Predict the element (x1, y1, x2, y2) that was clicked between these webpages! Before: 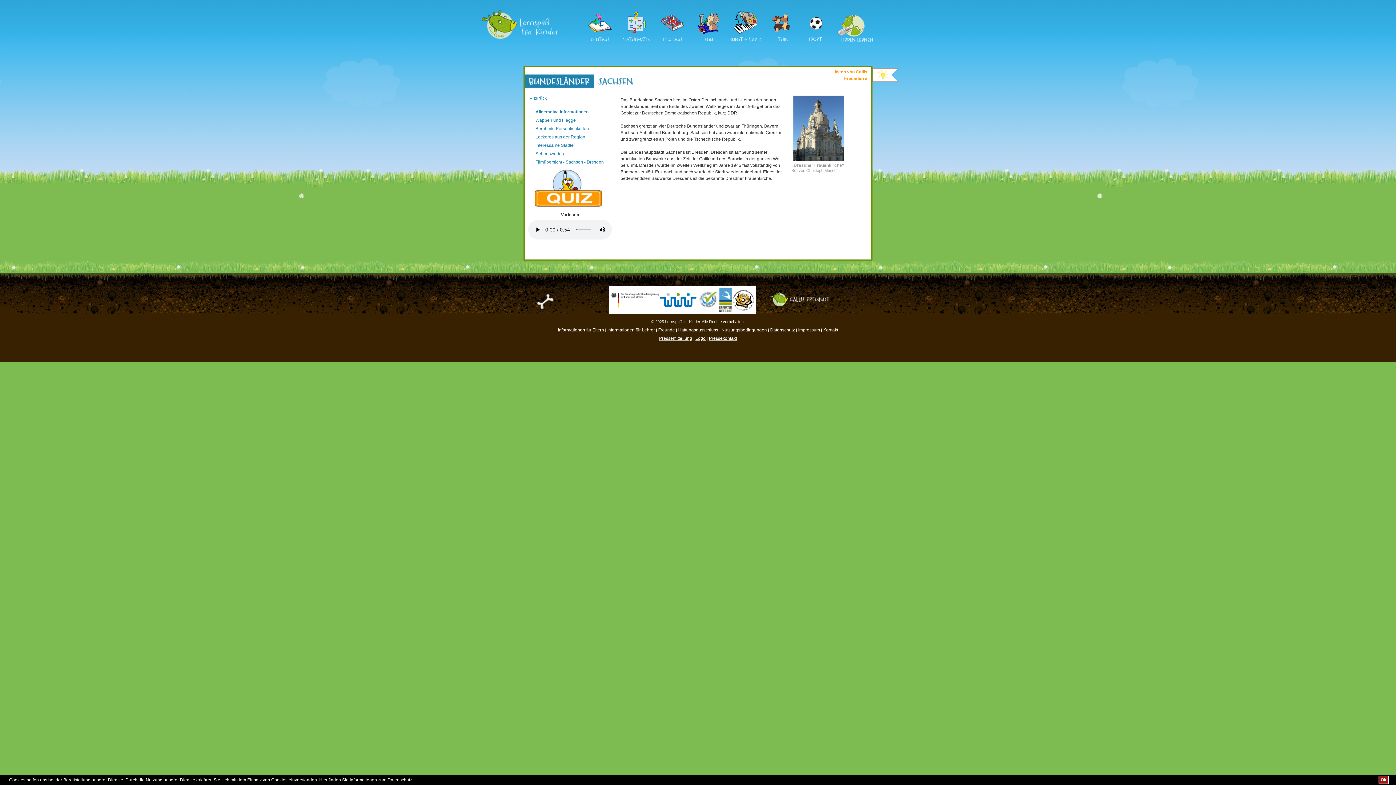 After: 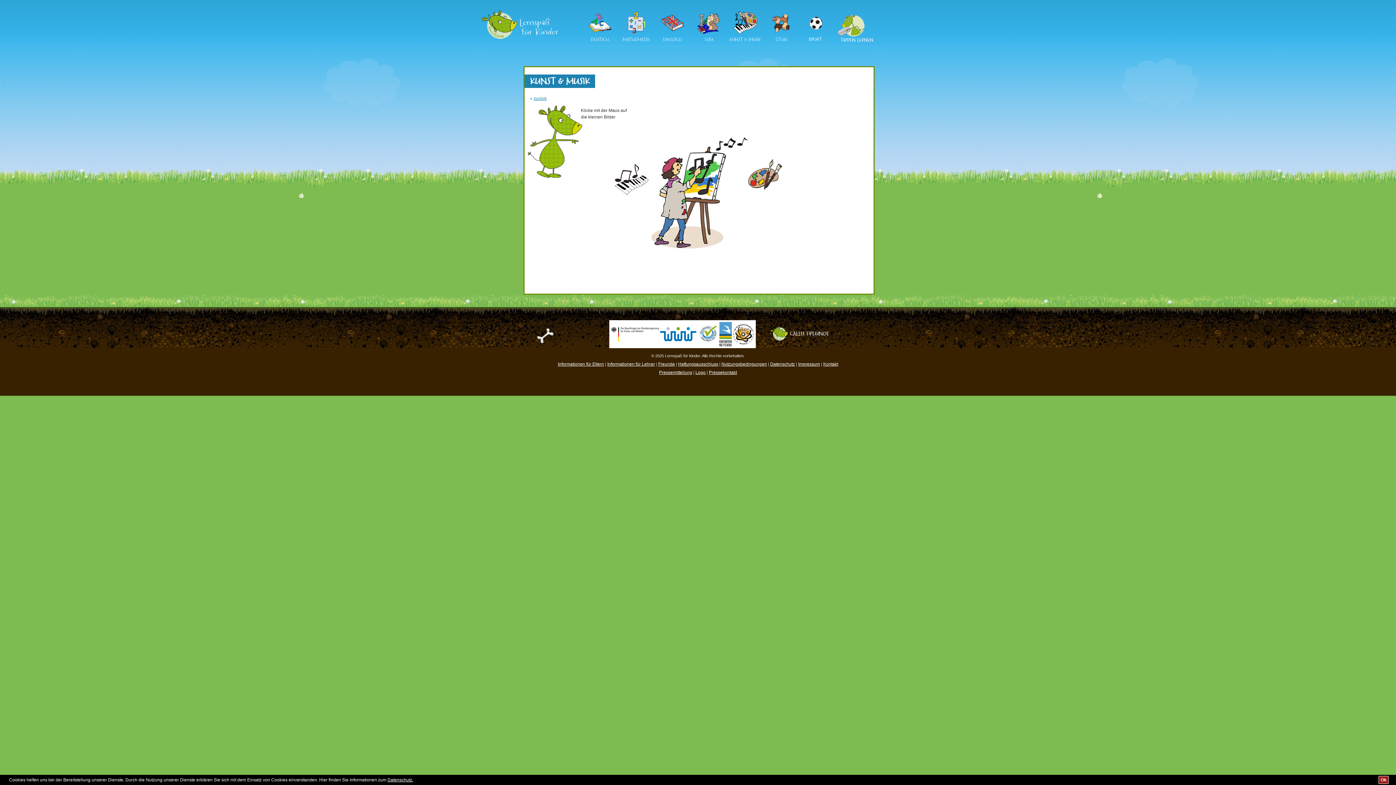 Action: label: KUNST & MUSIK bbox: (727, 30, 763, 35)